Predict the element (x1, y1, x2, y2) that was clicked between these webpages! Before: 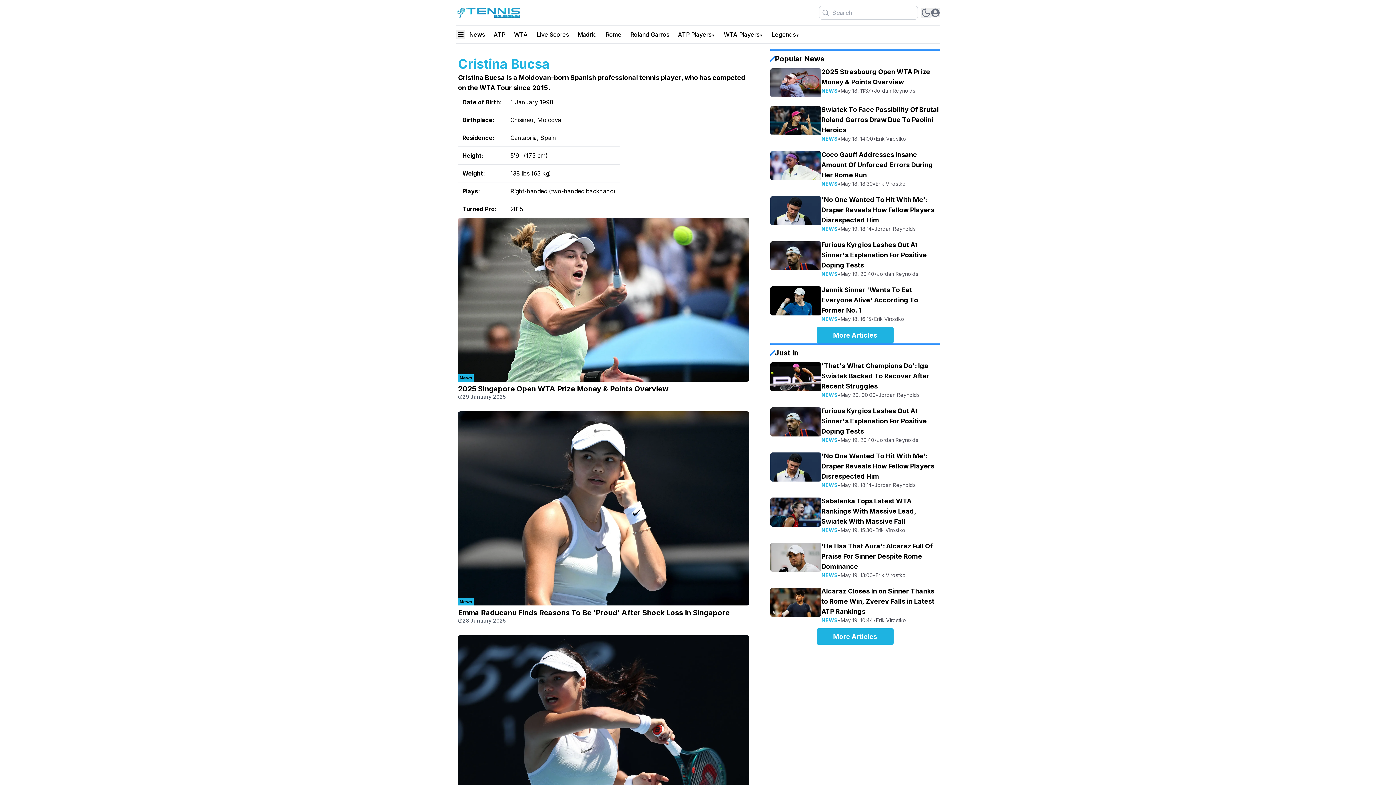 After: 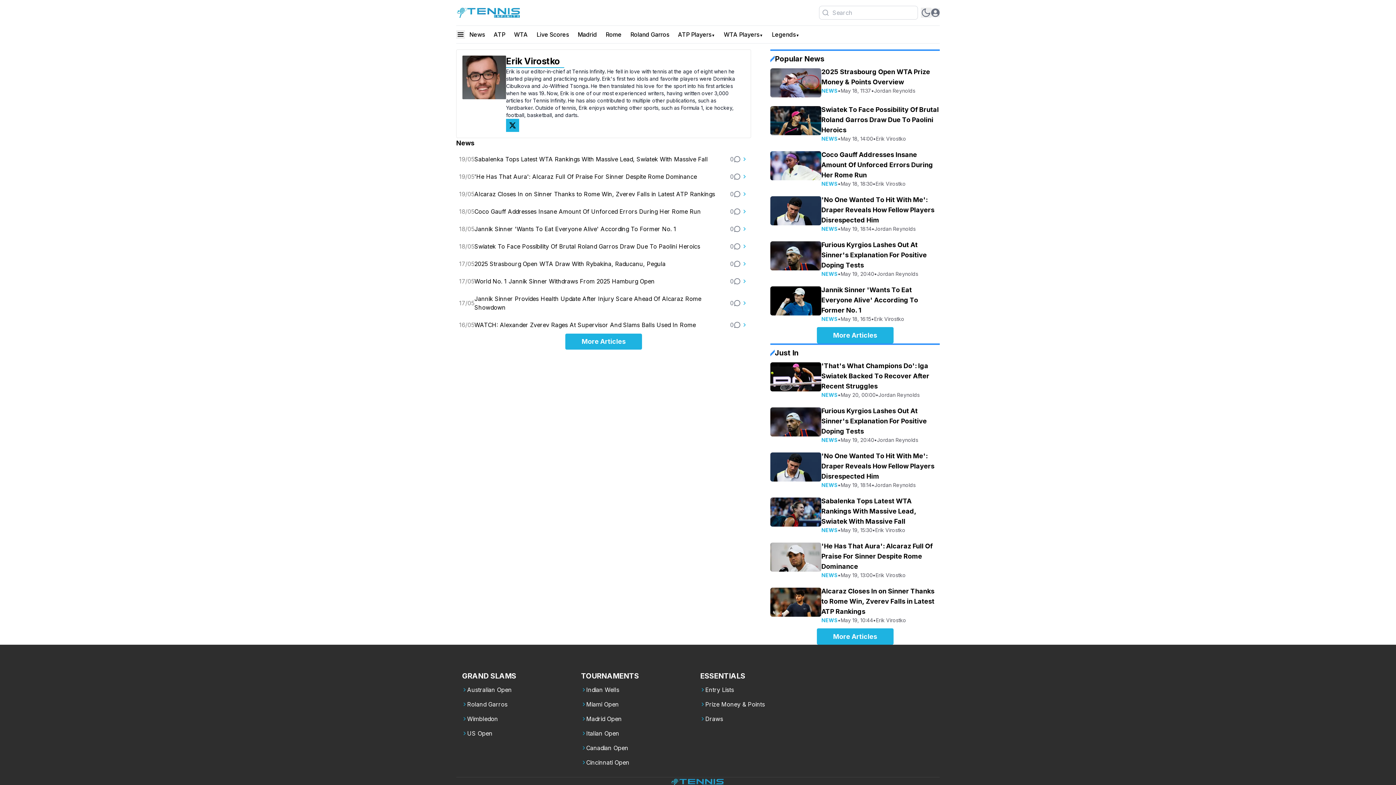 Action: bbox: (874, 315, 904, 322) label: Erik Virostko